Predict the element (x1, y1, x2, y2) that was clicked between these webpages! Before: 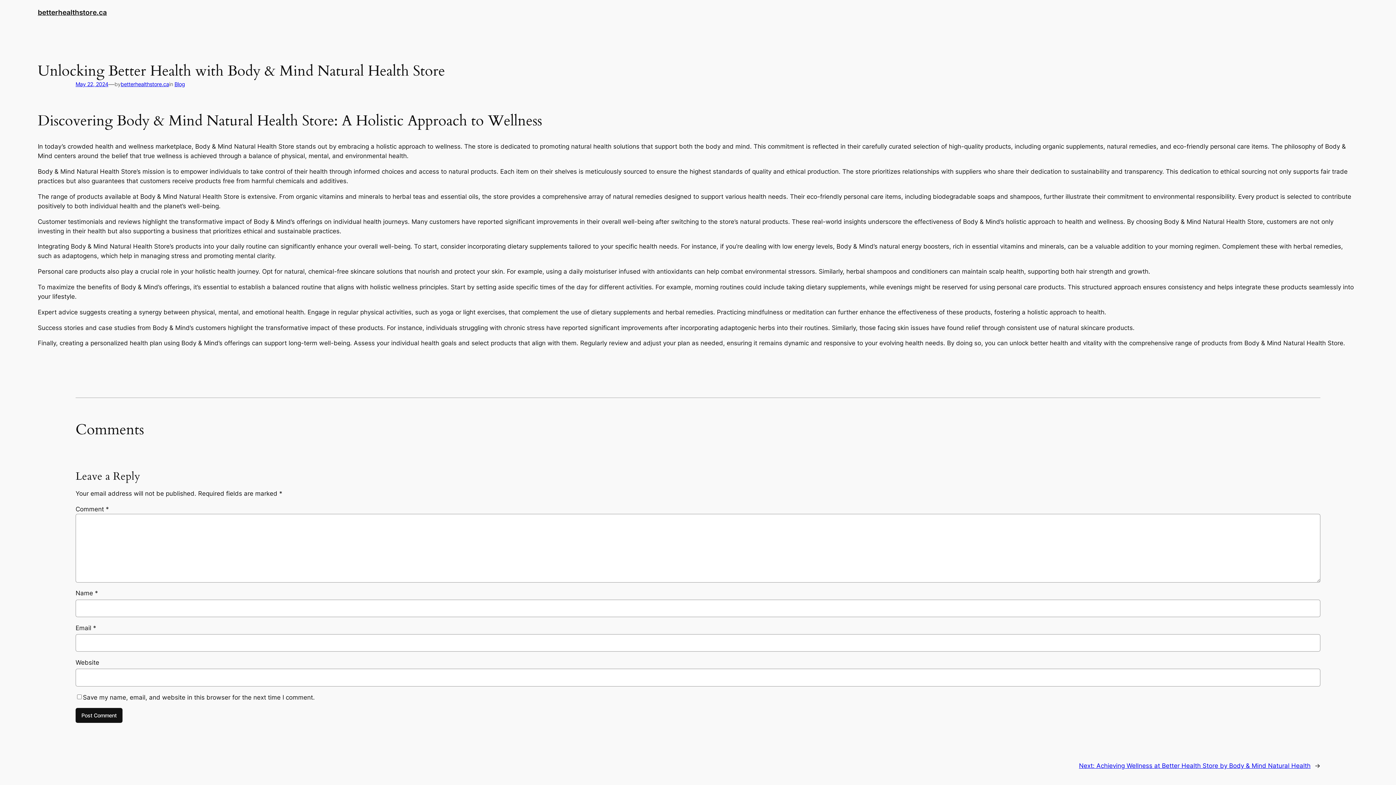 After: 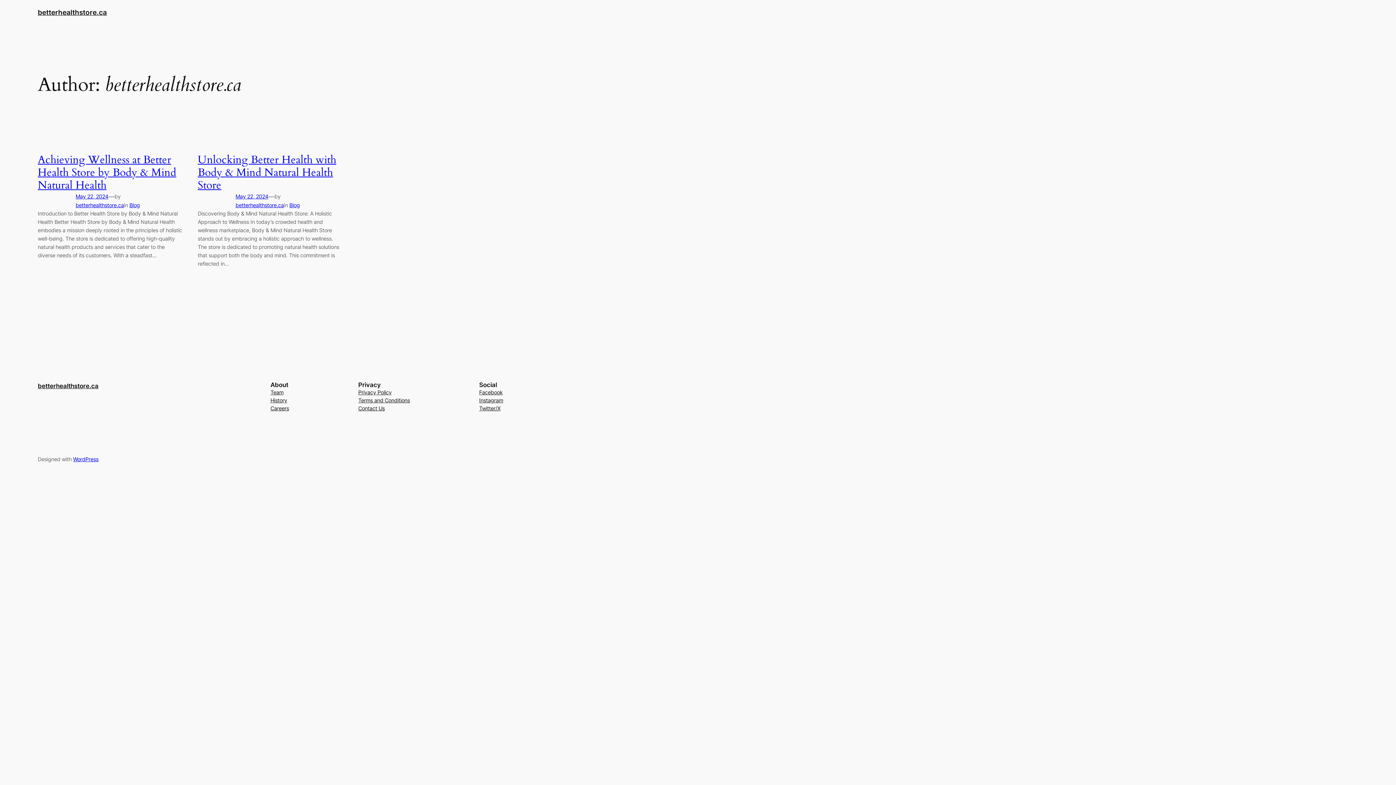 Action: bbox: (120, 81, 169, 87) label: betterhealthstore.ca